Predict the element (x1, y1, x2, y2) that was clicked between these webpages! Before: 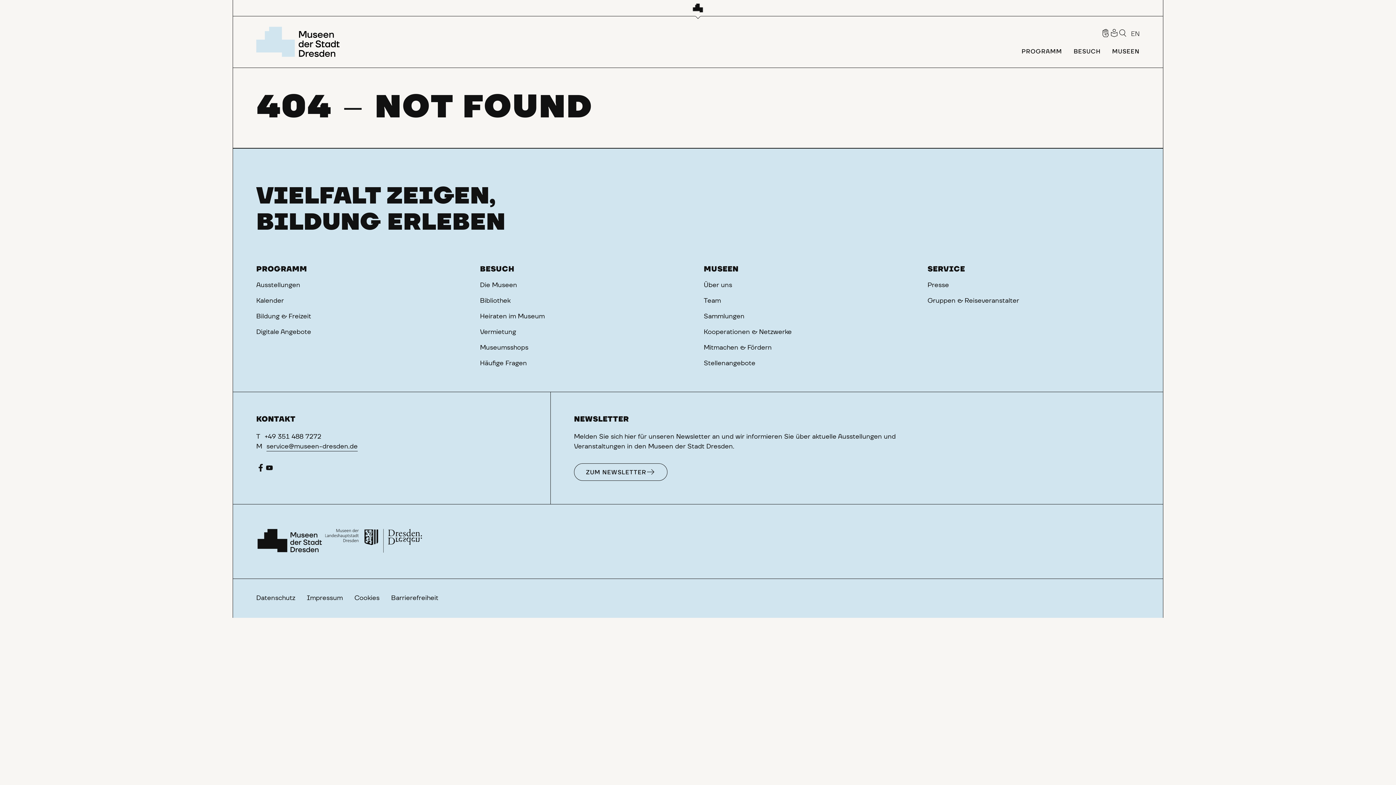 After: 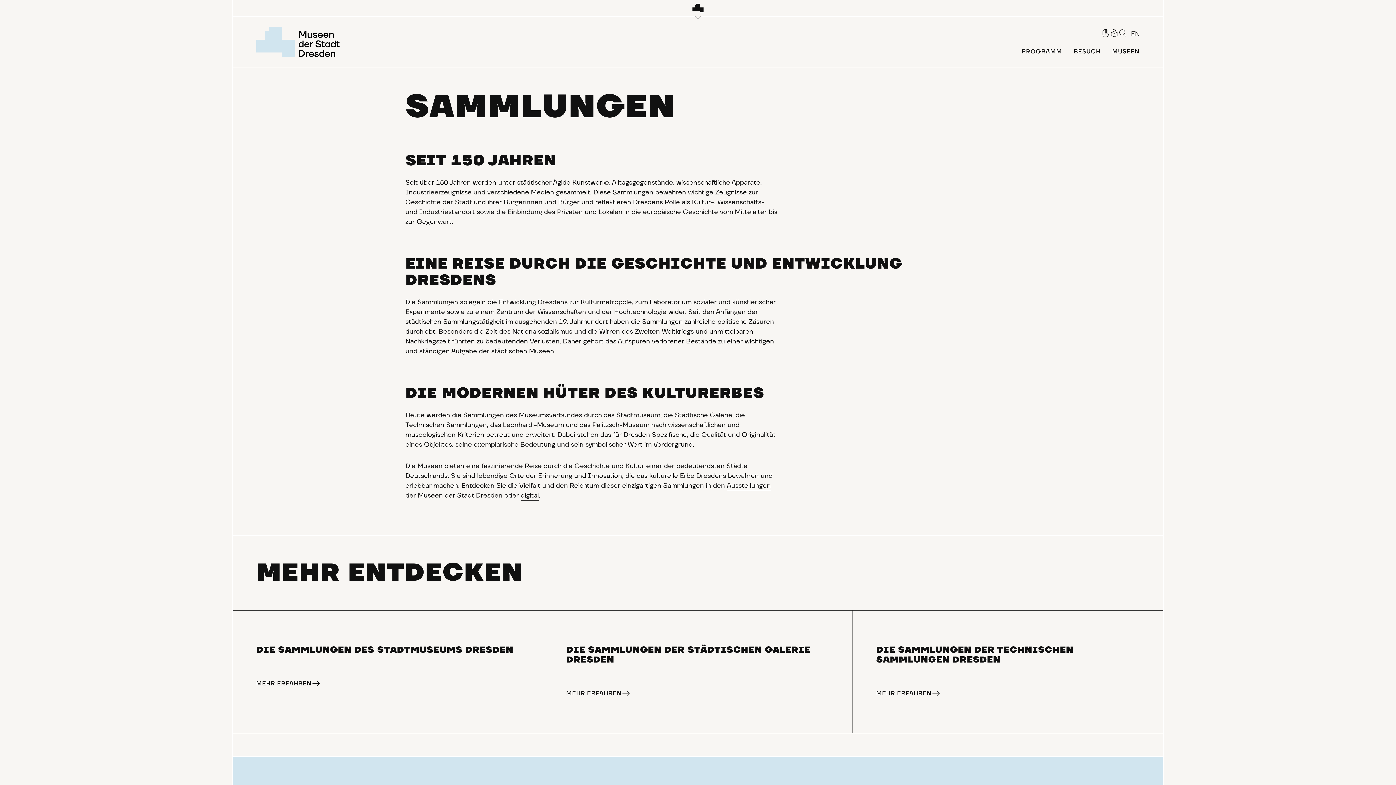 Action: bbox: (704, 313, 744, 321) label: Sammlungen